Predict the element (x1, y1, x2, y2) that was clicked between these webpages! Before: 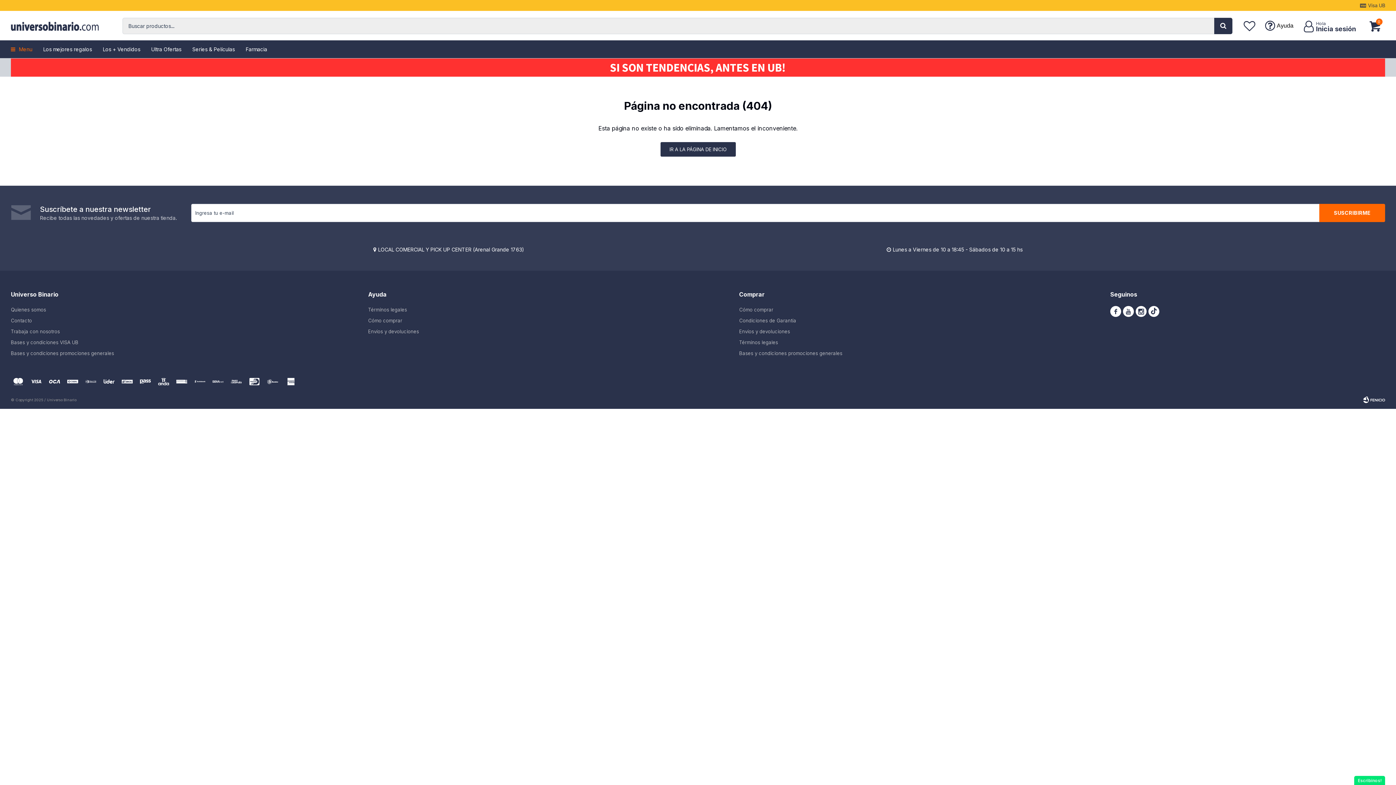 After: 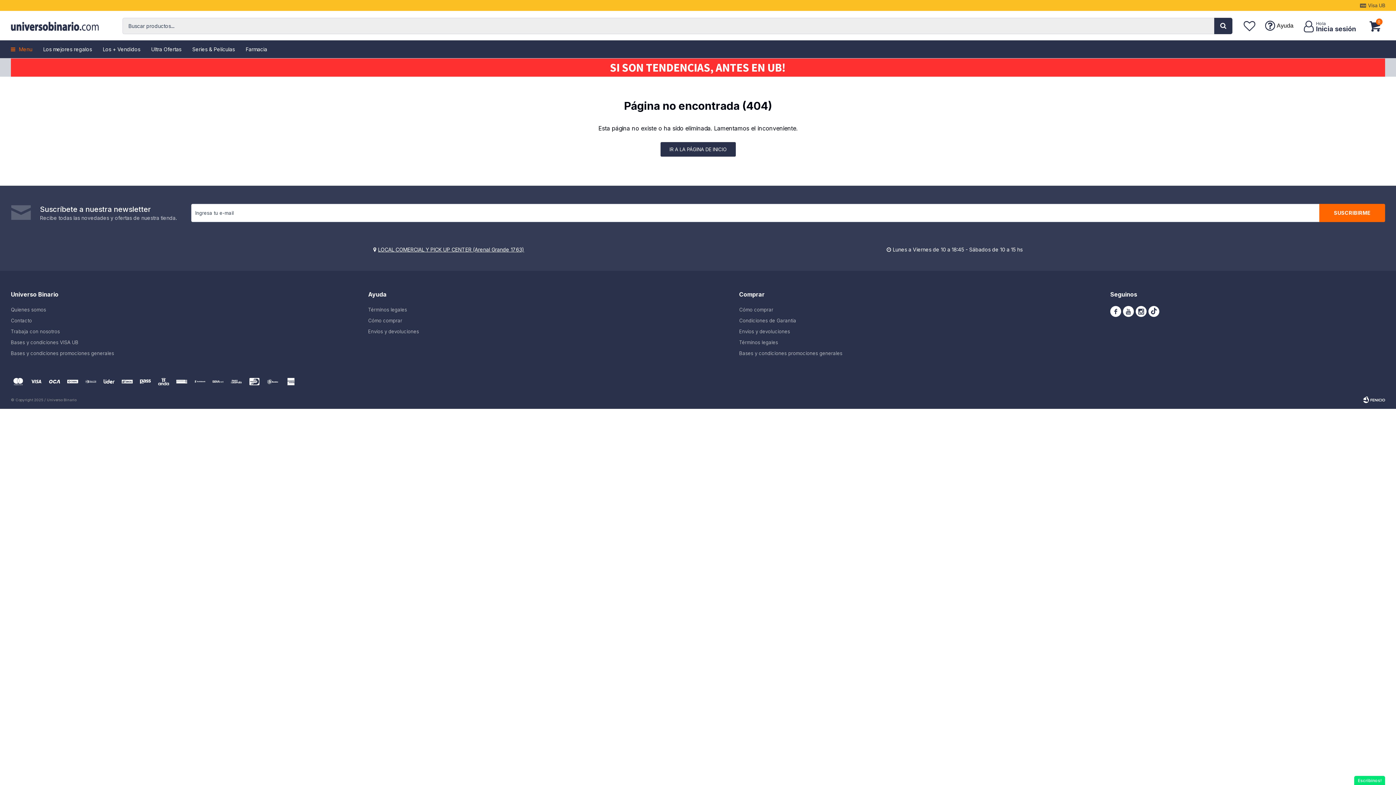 Action: label: LOCAL COMERCIAL Y PICK UP CENTER (Arenal Grande 1763) bbox: (378, 246, 524, 252)